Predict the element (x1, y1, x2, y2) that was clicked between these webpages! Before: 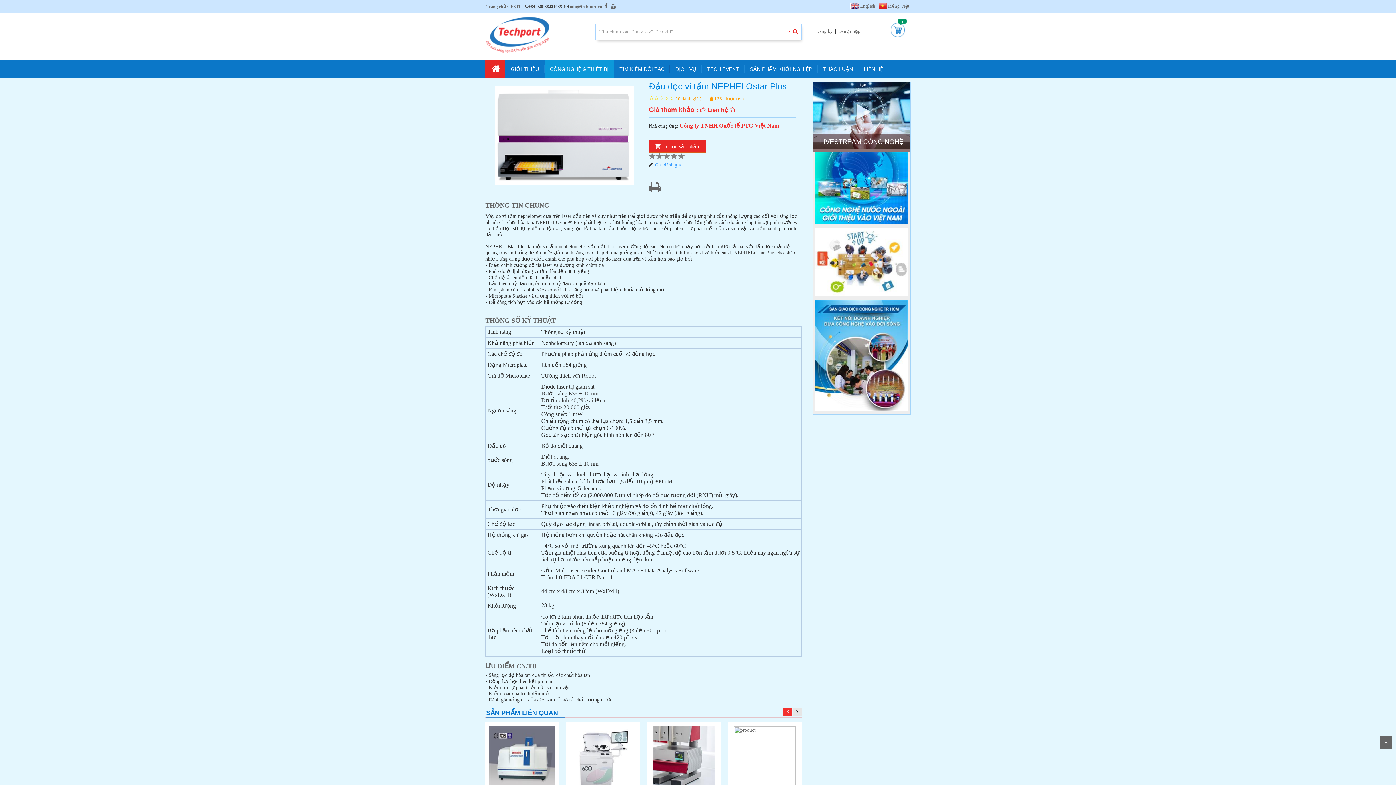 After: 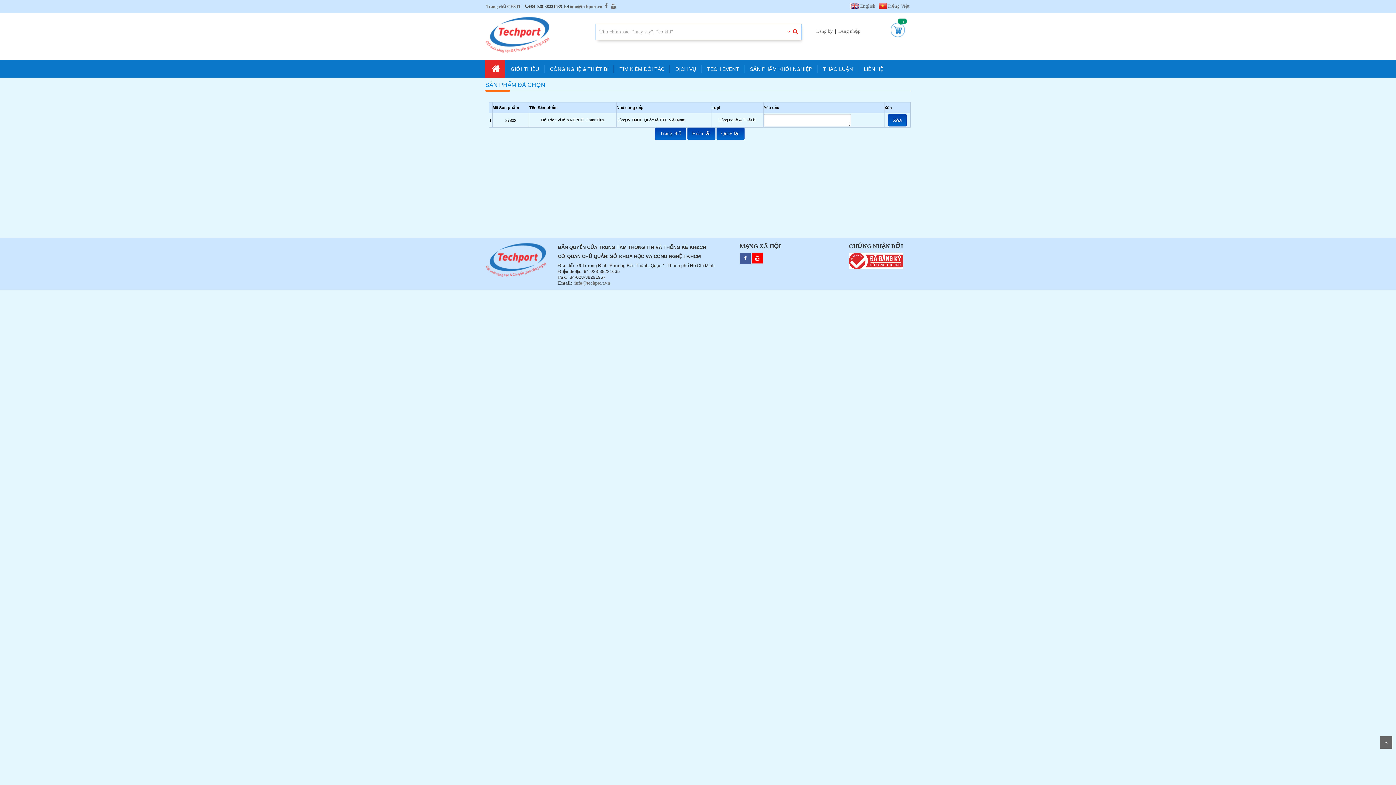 Action: label: Chọn sản phẩm bbox: (649, 140, 706, 152)